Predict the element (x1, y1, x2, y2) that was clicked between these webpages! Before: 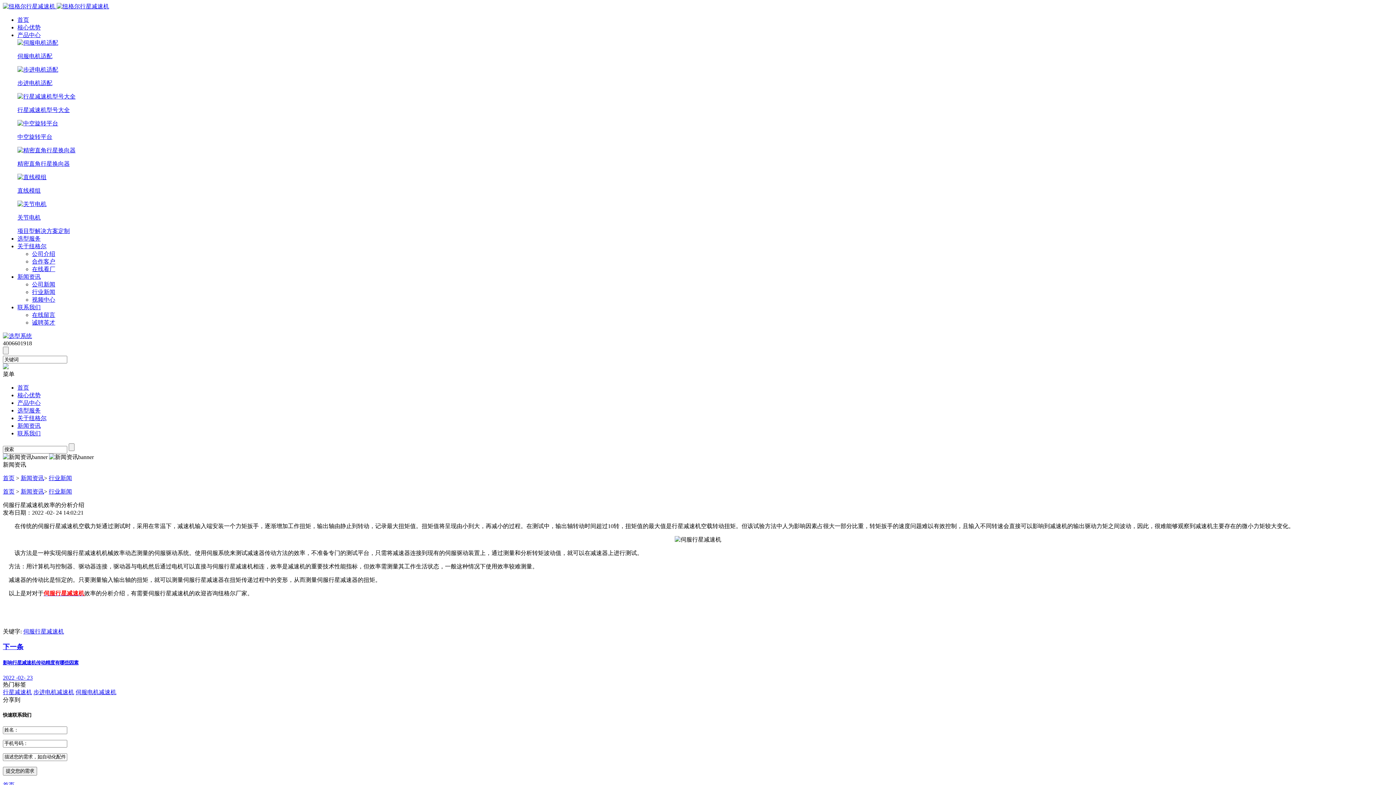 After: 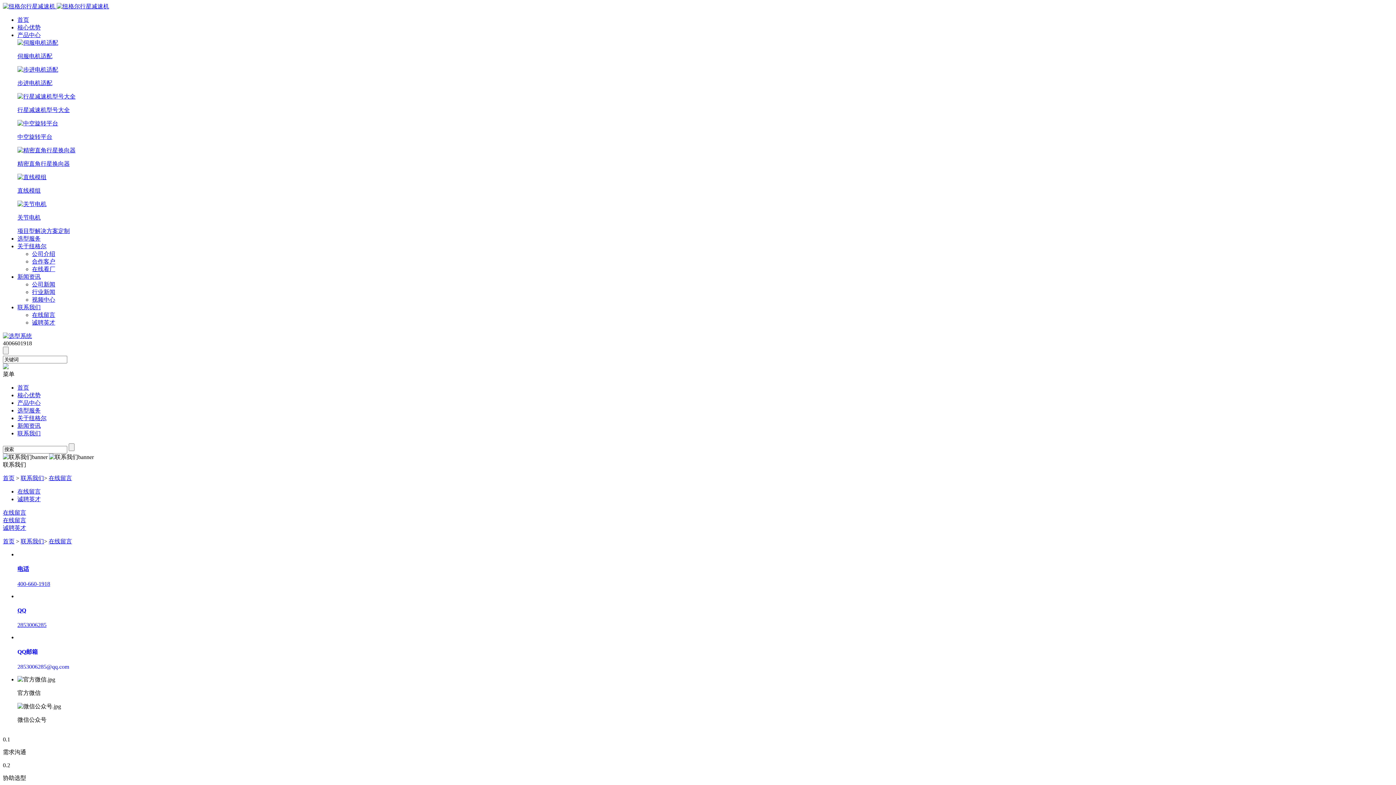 Action: label: 在线留言 bbox: (32, 312, 55, 318)